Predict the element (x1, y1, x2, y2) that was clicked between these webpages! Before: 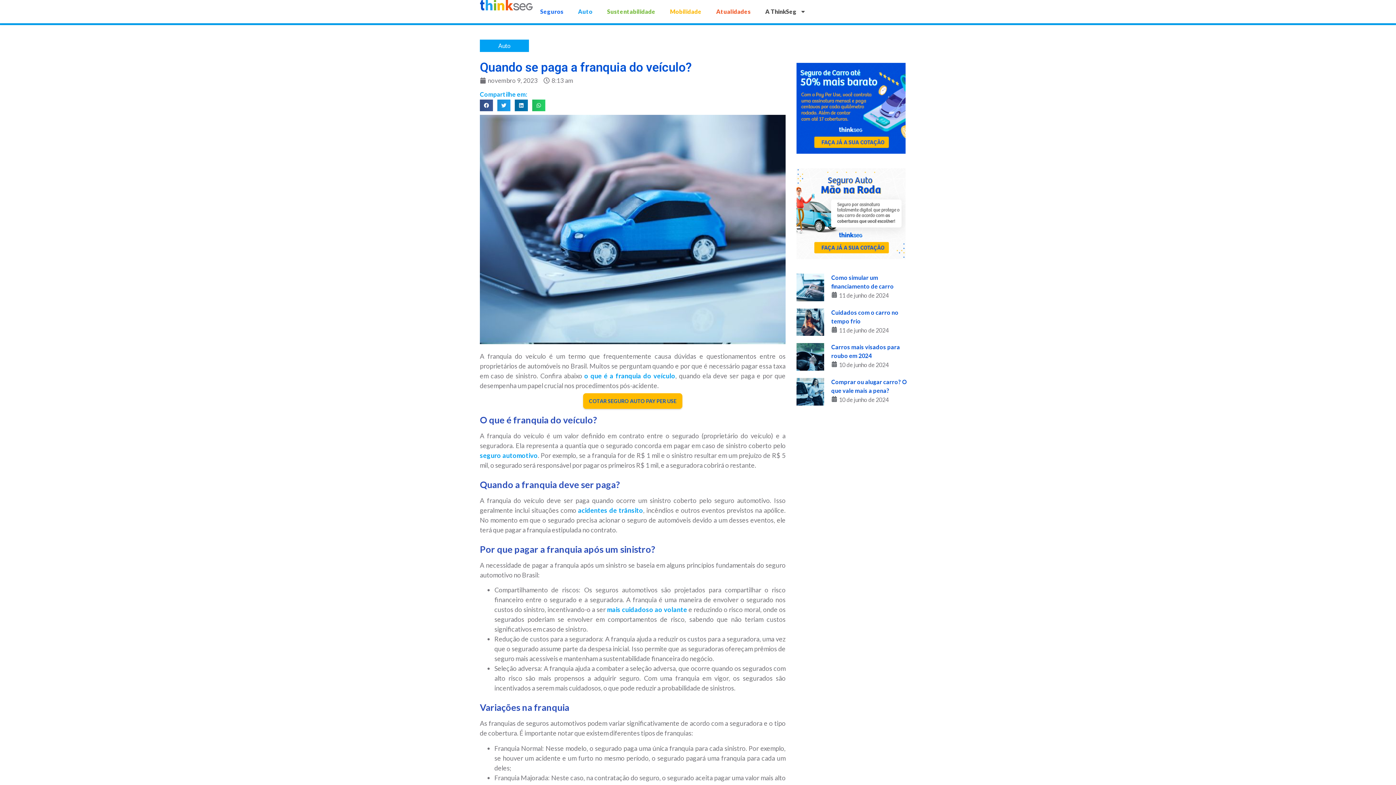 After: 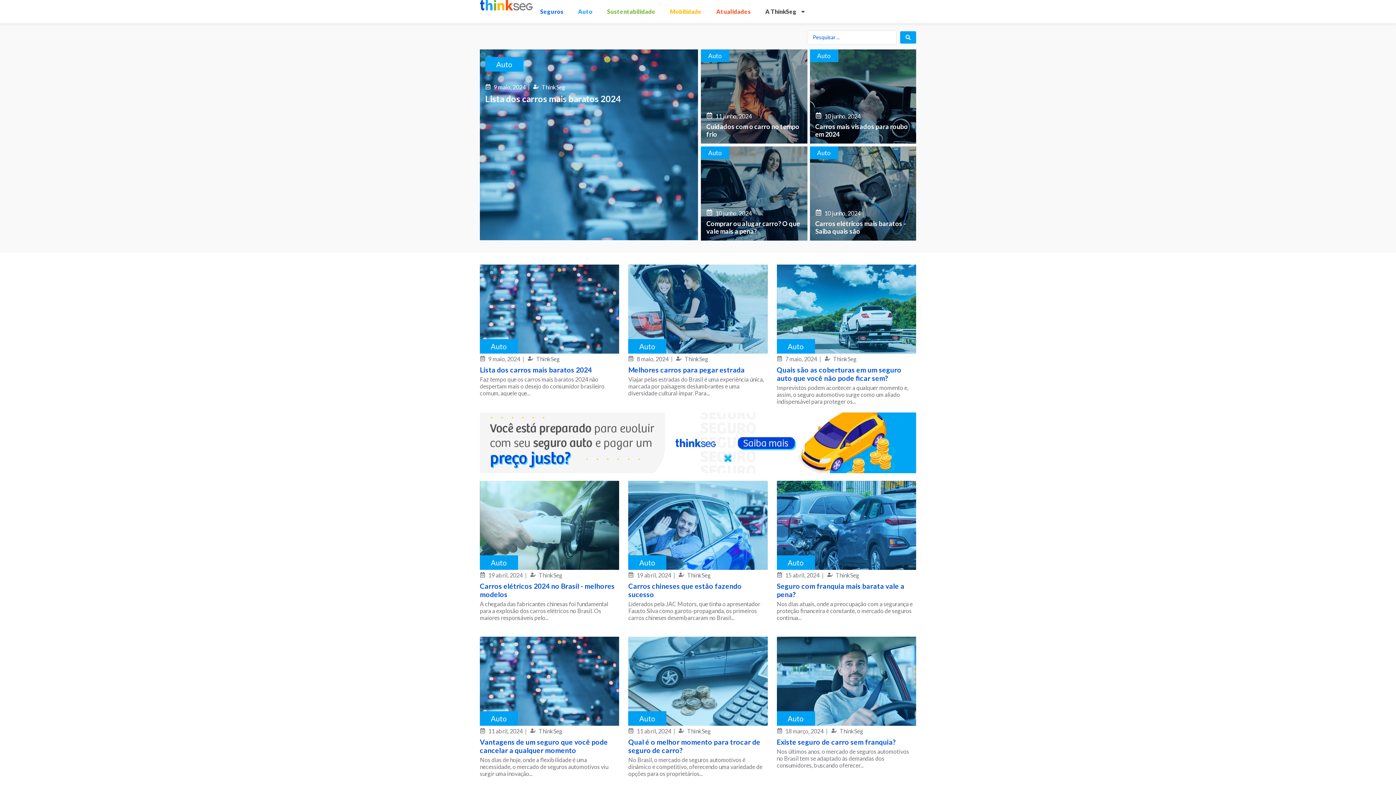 Action: label: 10 de junho de 2024 bbox: (839, 361, 888, 368)